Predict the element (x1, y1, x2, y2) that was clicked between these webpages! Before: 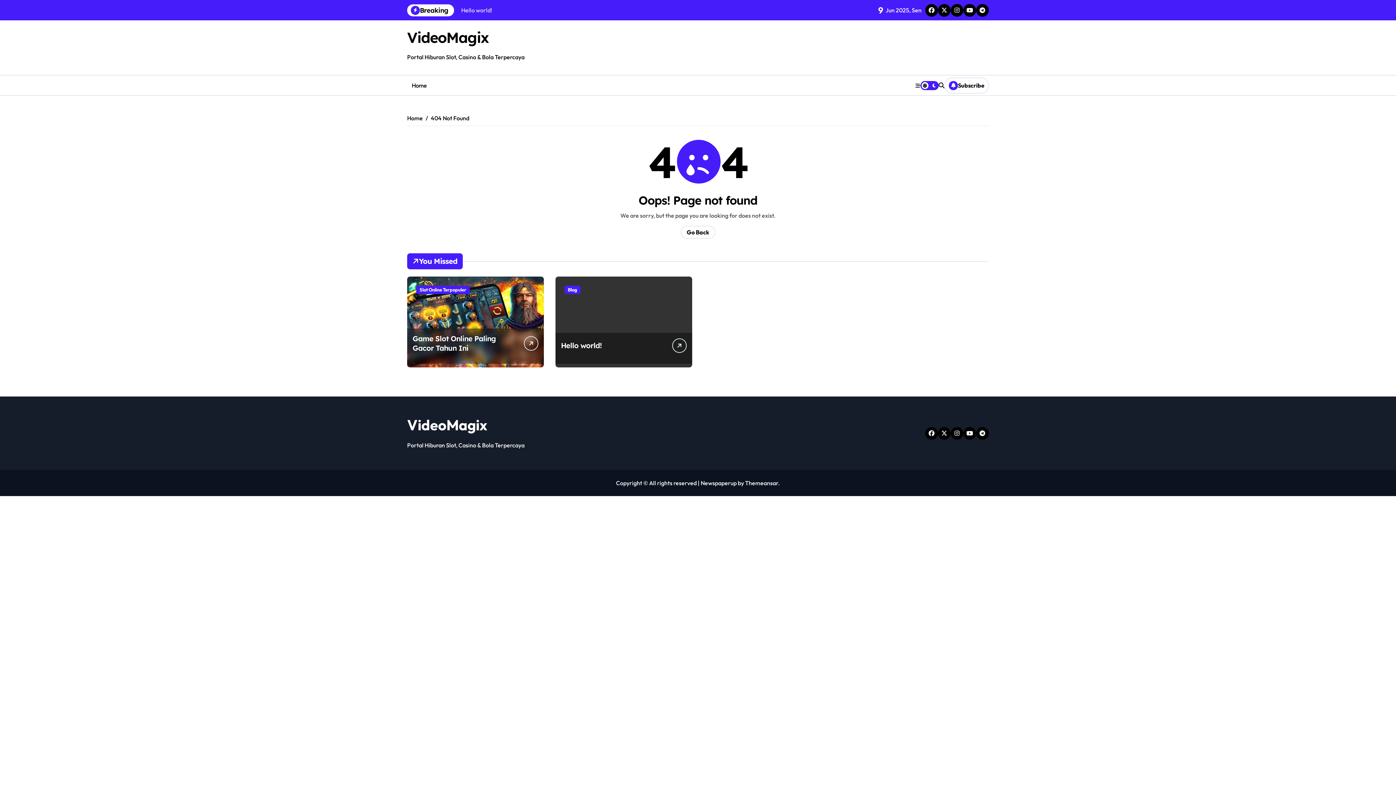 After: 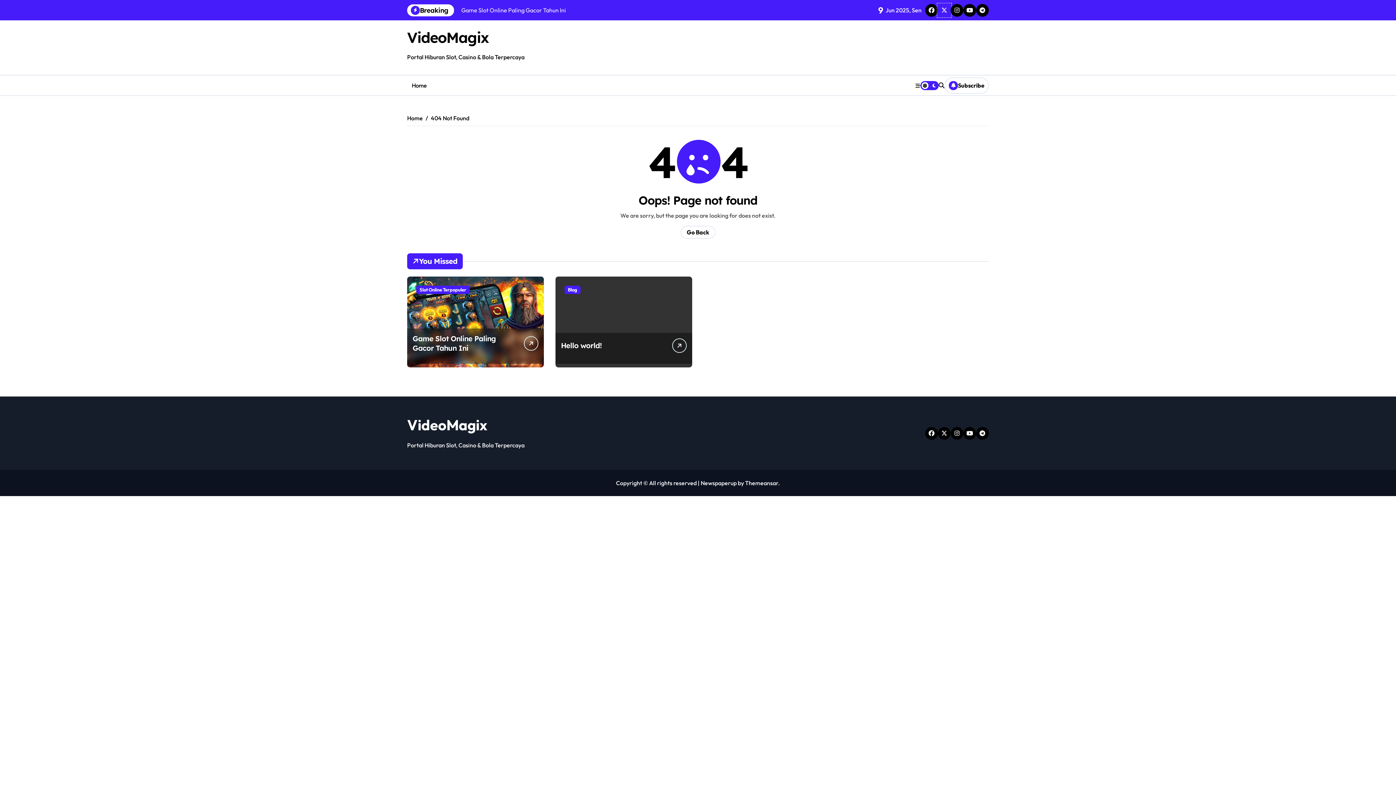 Action: bbox: (938, 3, 950, 16)